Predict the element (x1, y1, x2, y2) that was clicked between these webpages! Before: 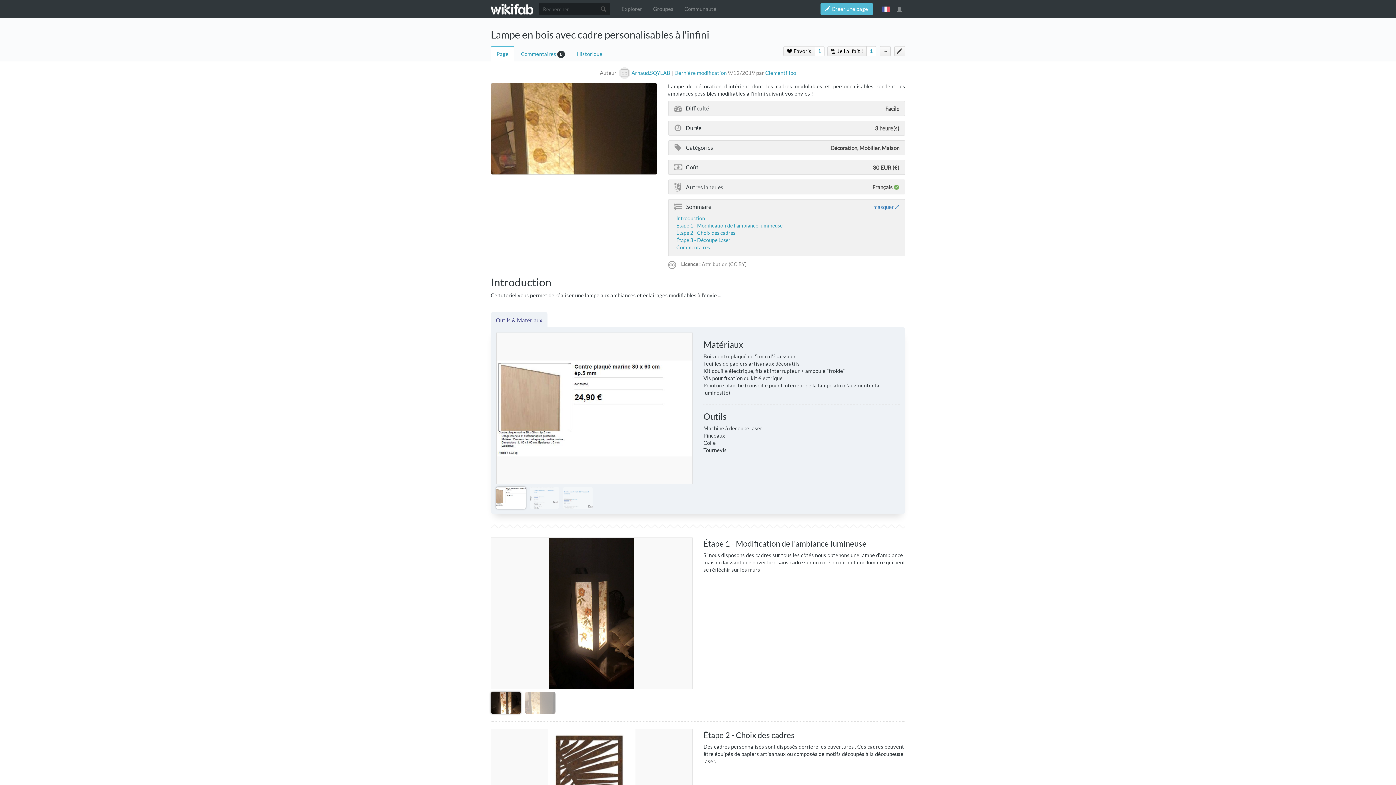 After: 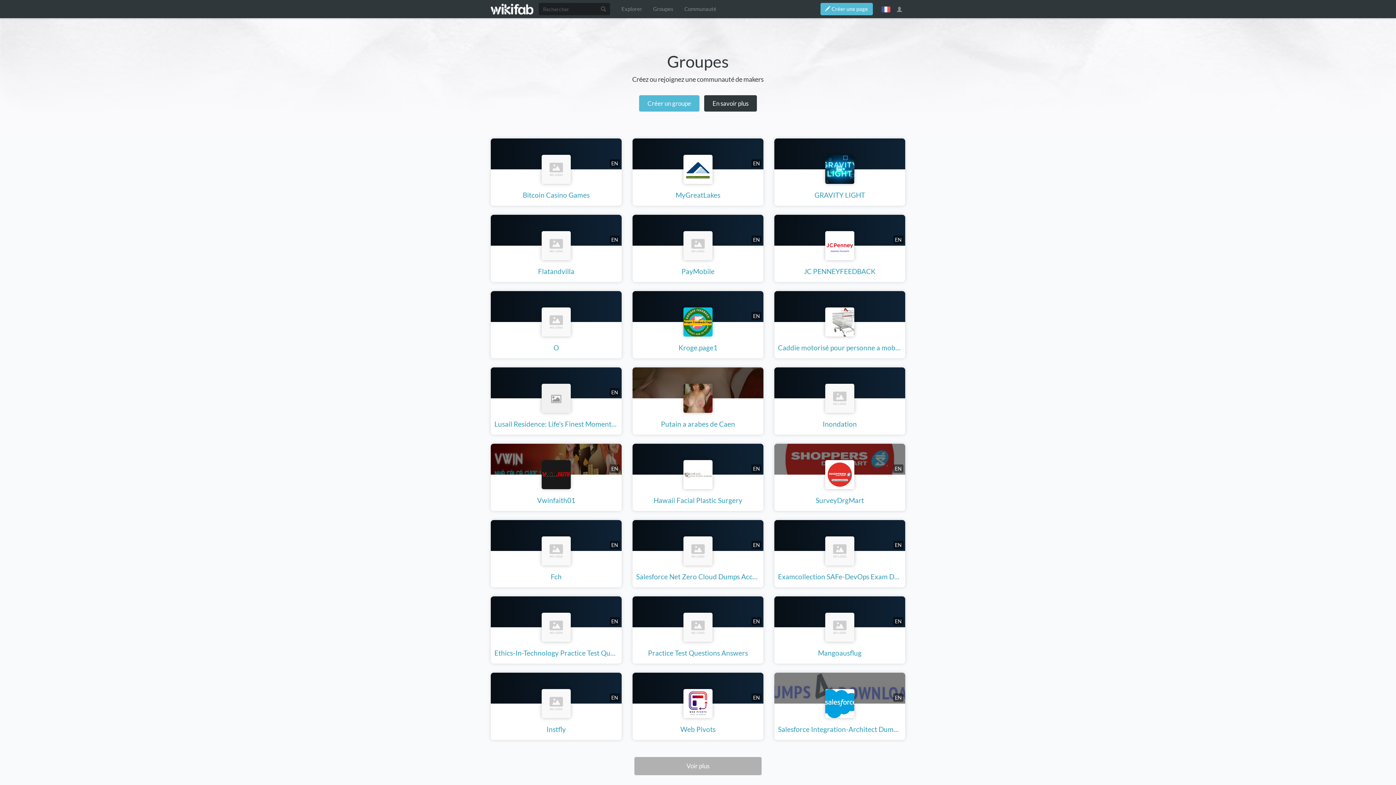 Action: label: Groupes bbox: (647, 0, 679, 18)